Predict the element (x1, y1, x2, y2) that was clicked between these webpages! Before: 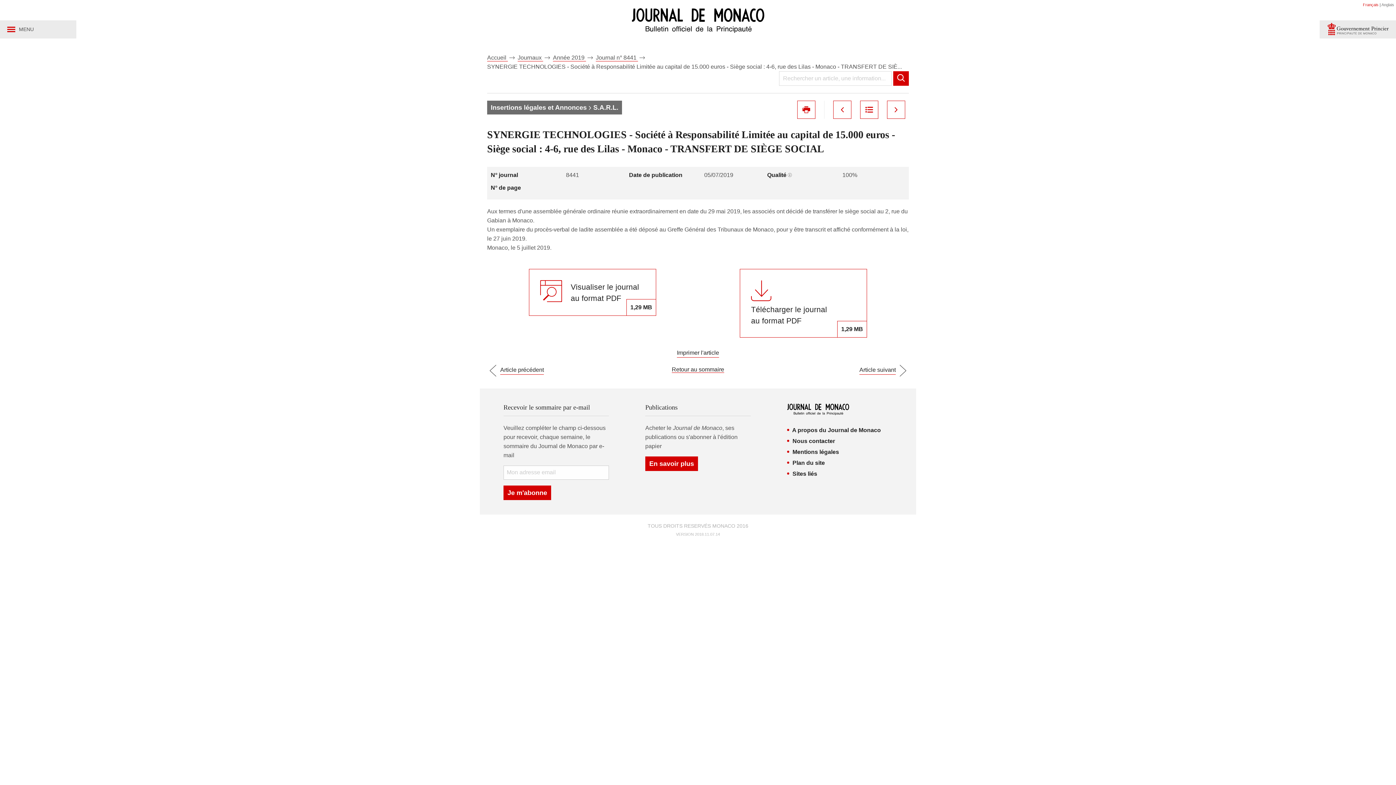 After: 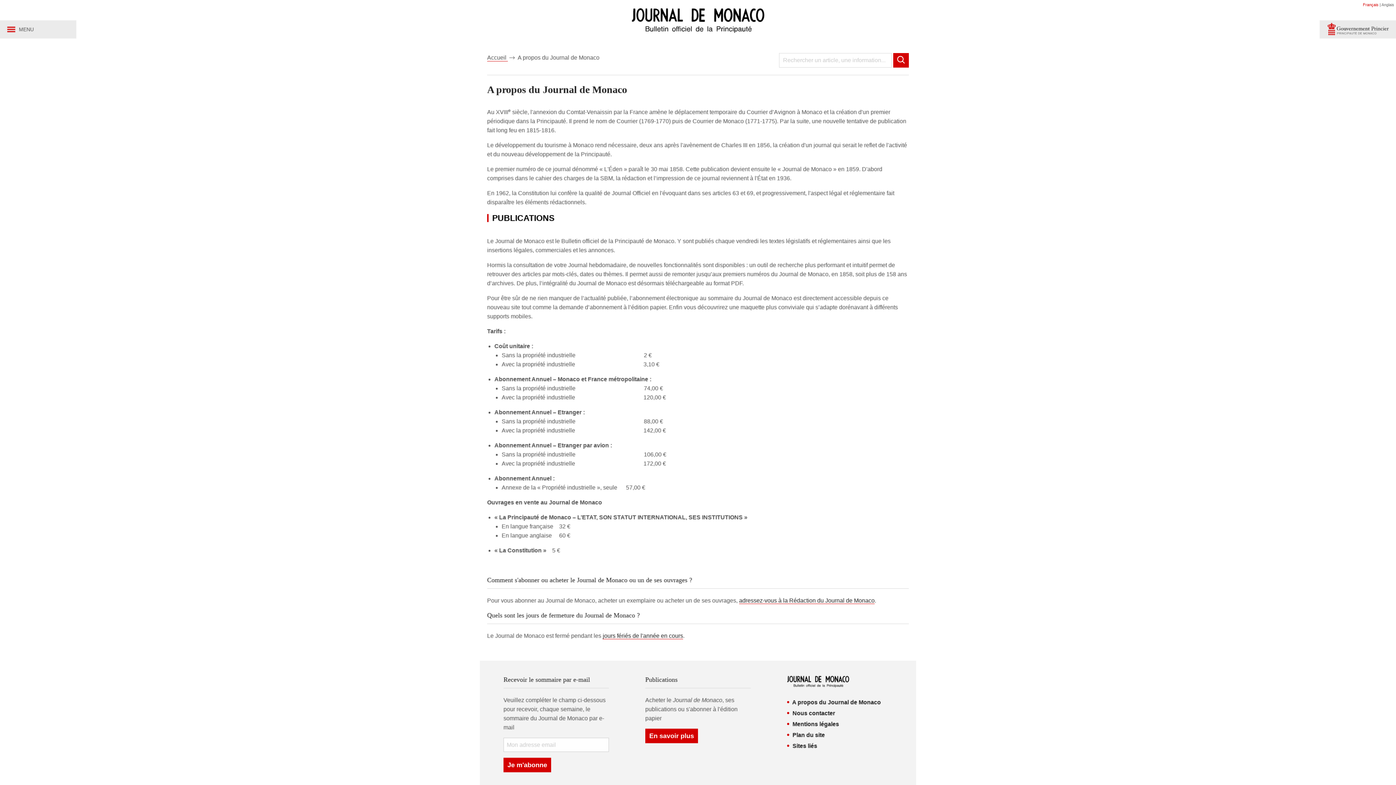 Action: label: A propos du Journal de Monaco bbox: (792, 427, 881, 433)